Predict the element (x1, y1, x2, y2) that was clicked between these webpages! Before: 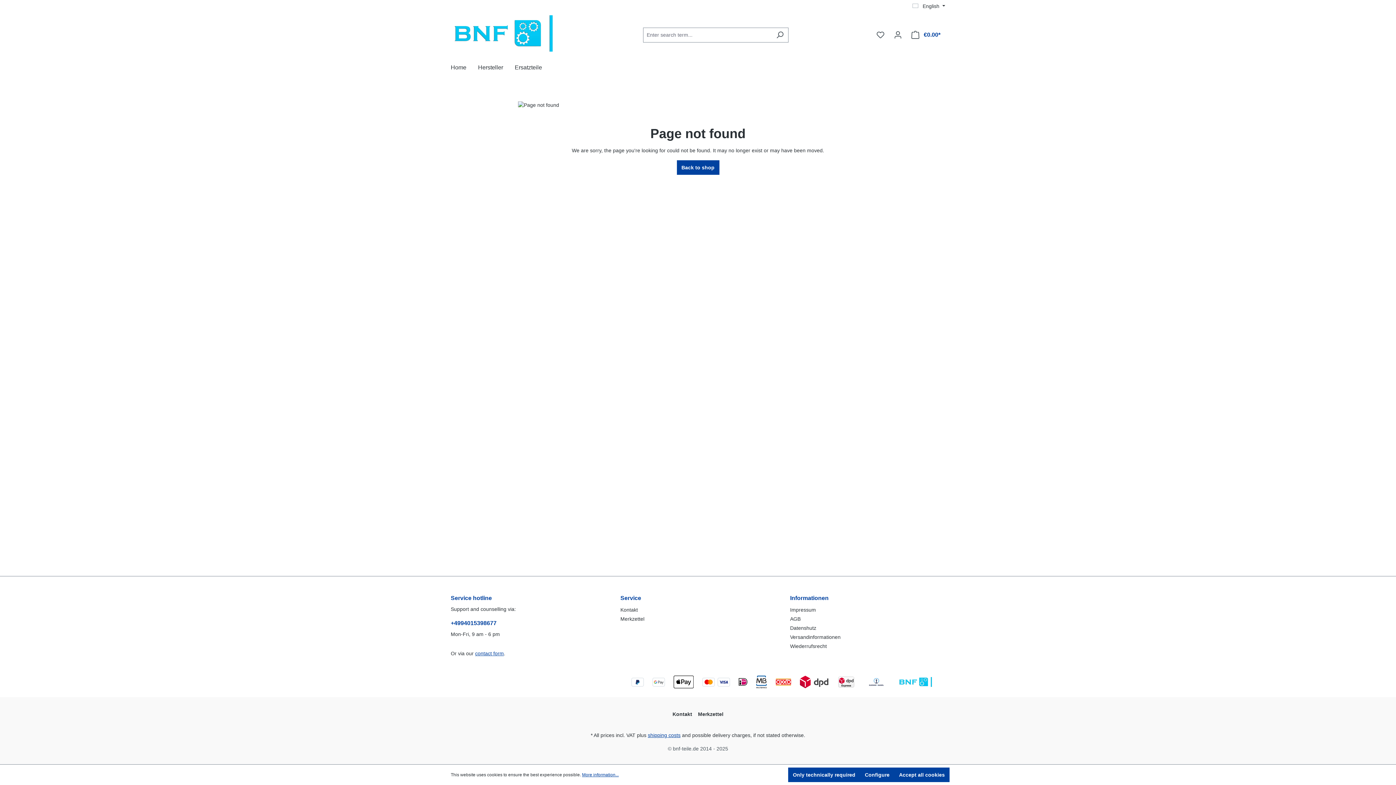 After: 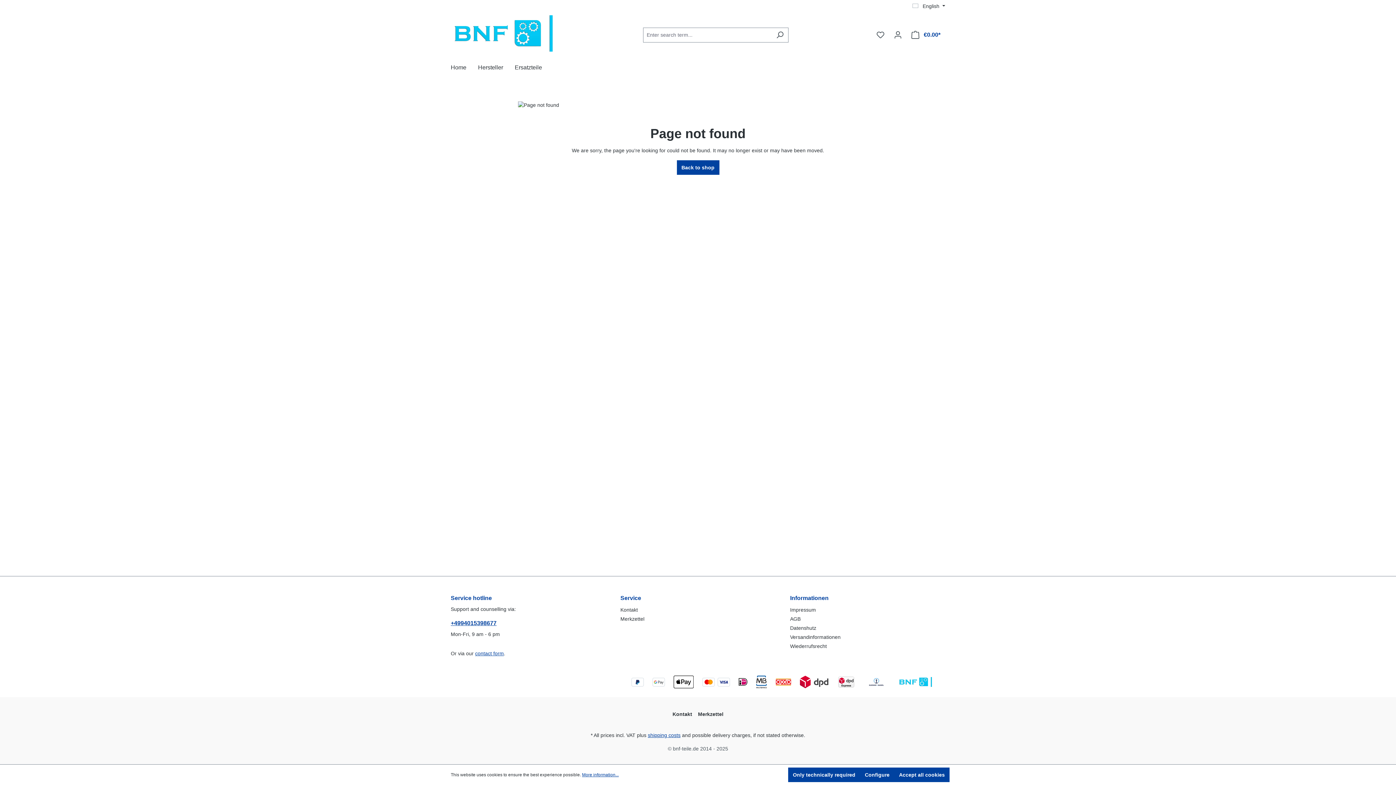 Action: label: +4994015398677 bbox: (450, 619, 606, 628)